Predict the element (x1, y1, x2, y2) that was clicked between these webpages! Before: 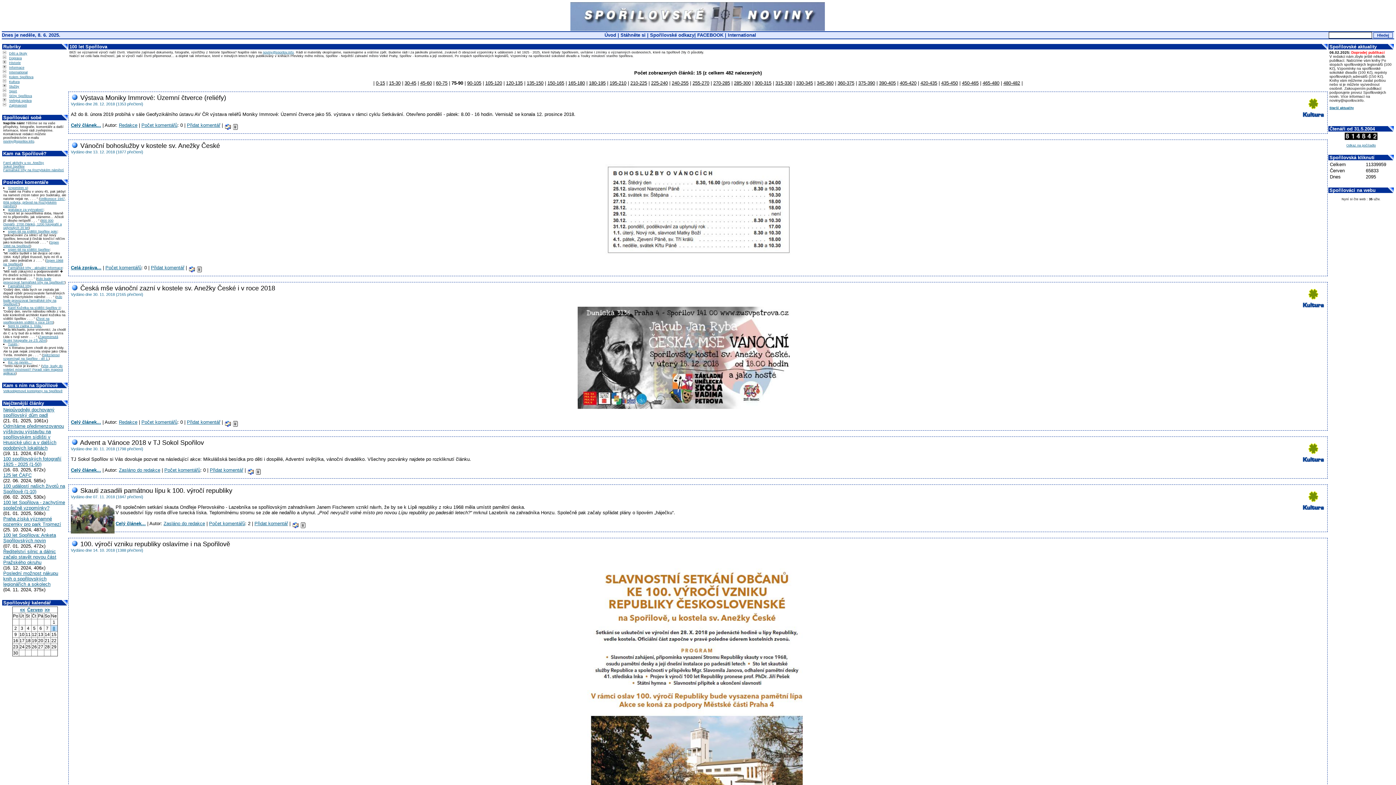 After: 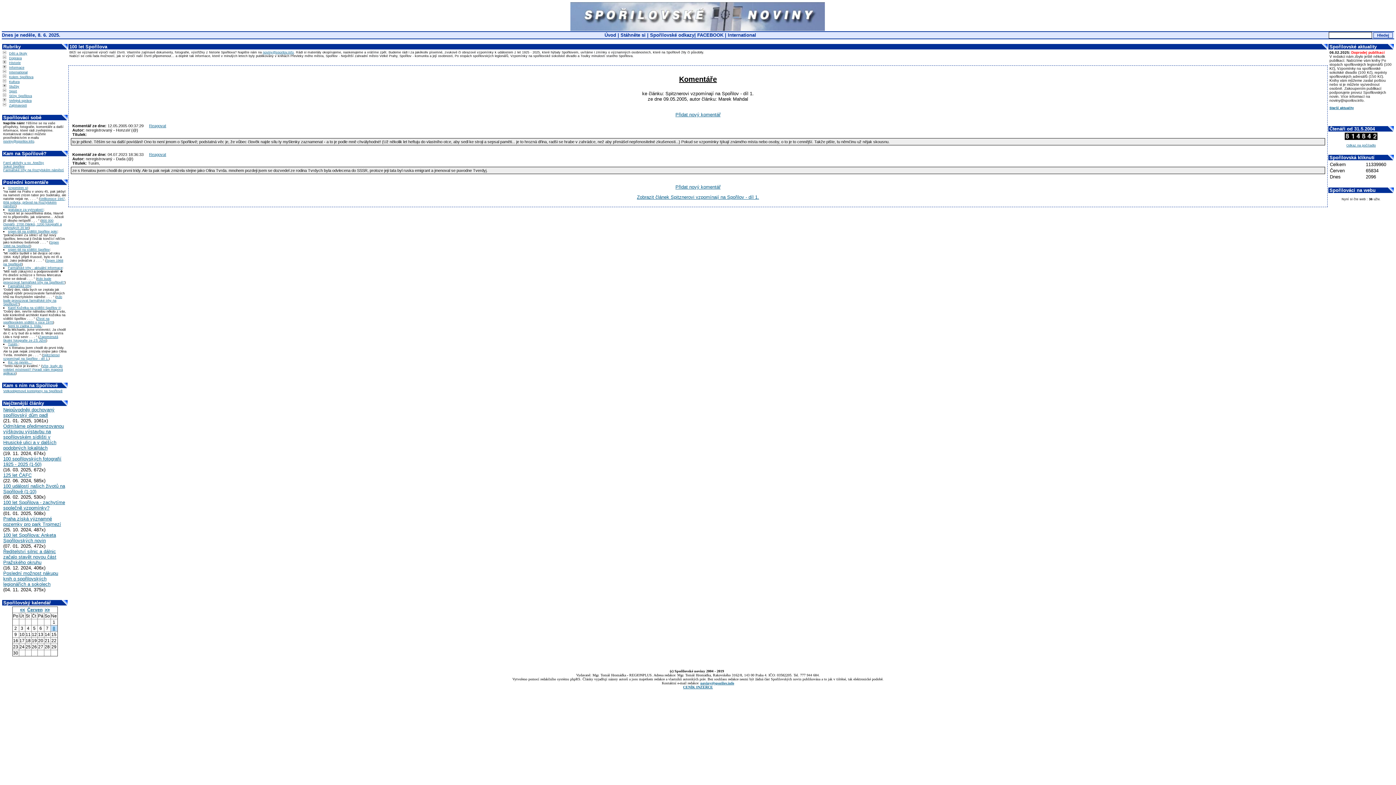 Action: bbox: (8, 342, 18, 346) label: Tusim,